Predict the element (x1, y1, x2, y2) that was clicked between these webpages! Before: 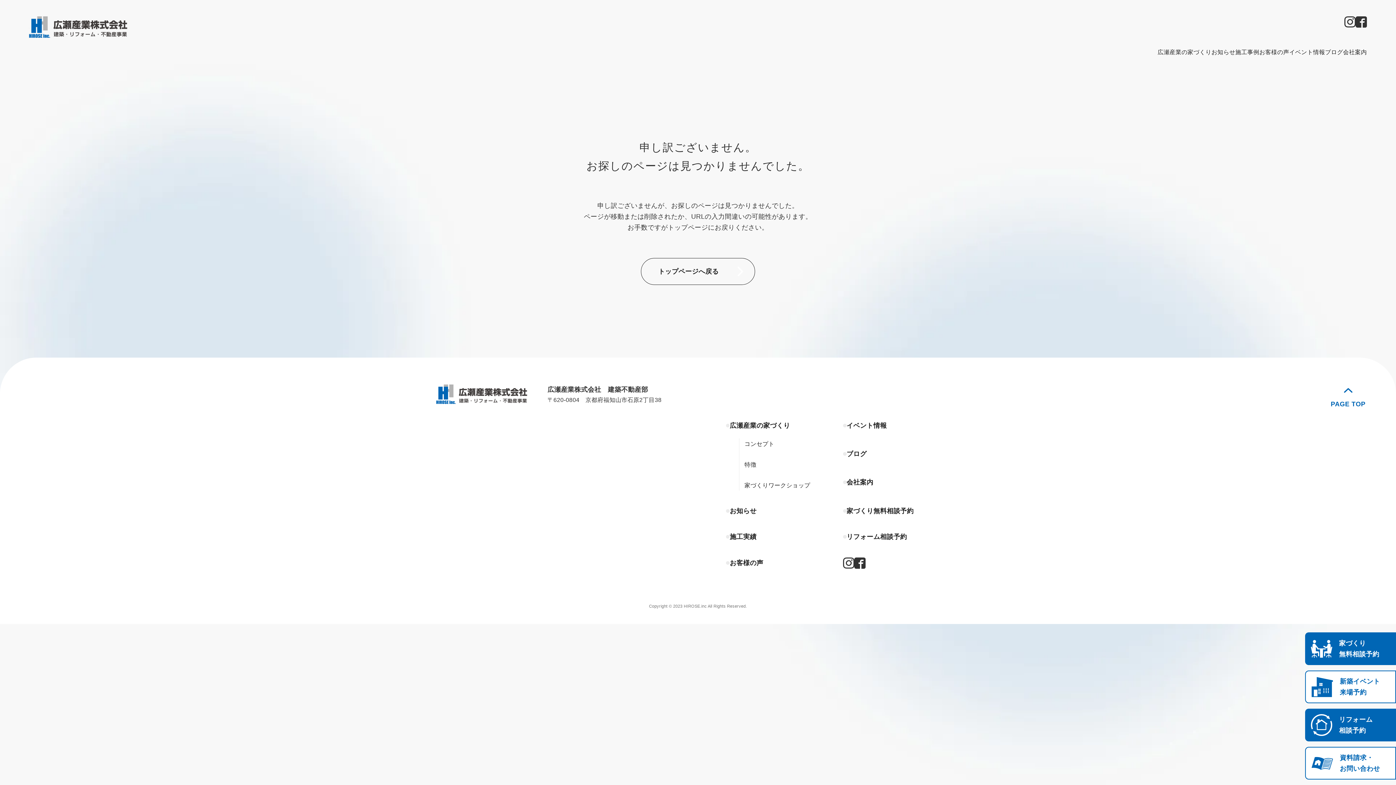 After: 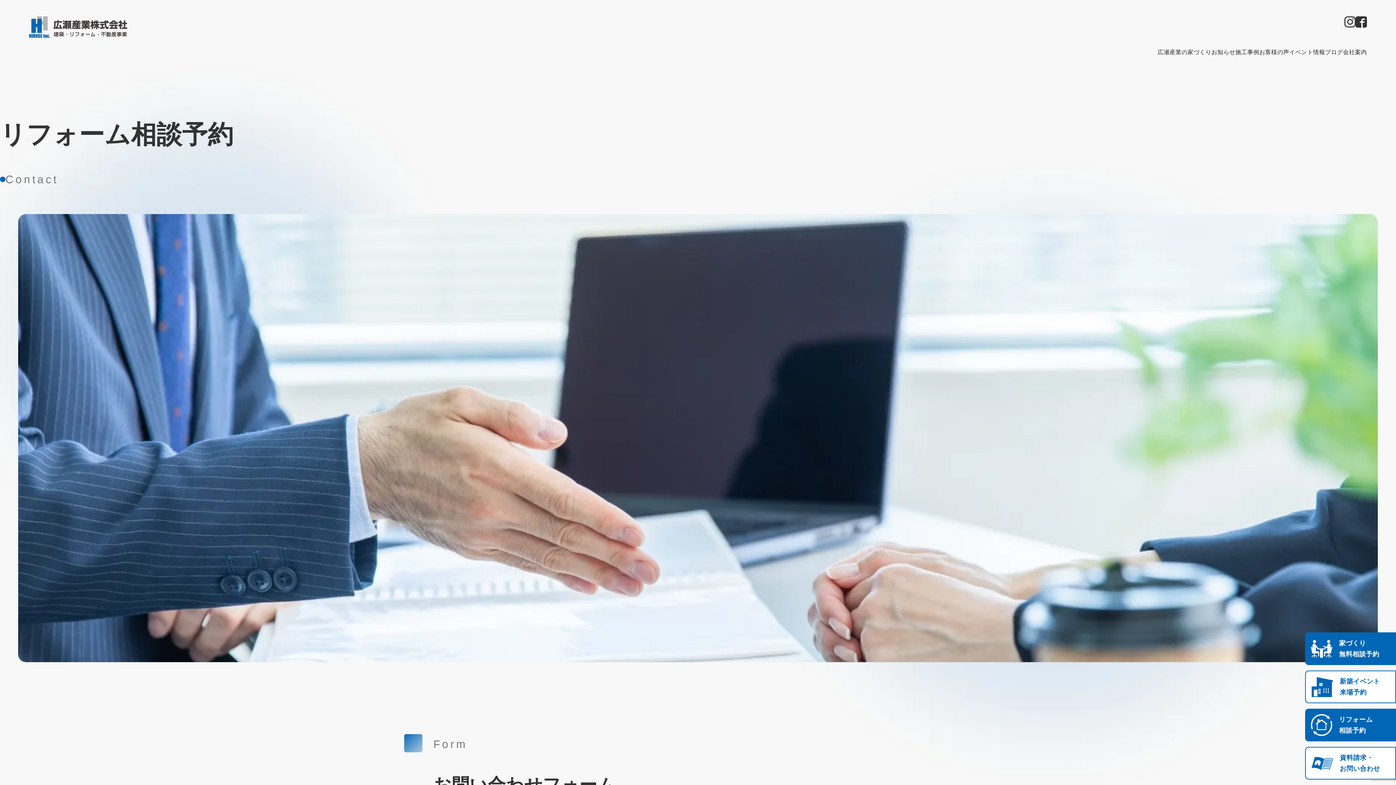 Action: bbox: (843, 531, 921, 542) label: リフォーム相談予約